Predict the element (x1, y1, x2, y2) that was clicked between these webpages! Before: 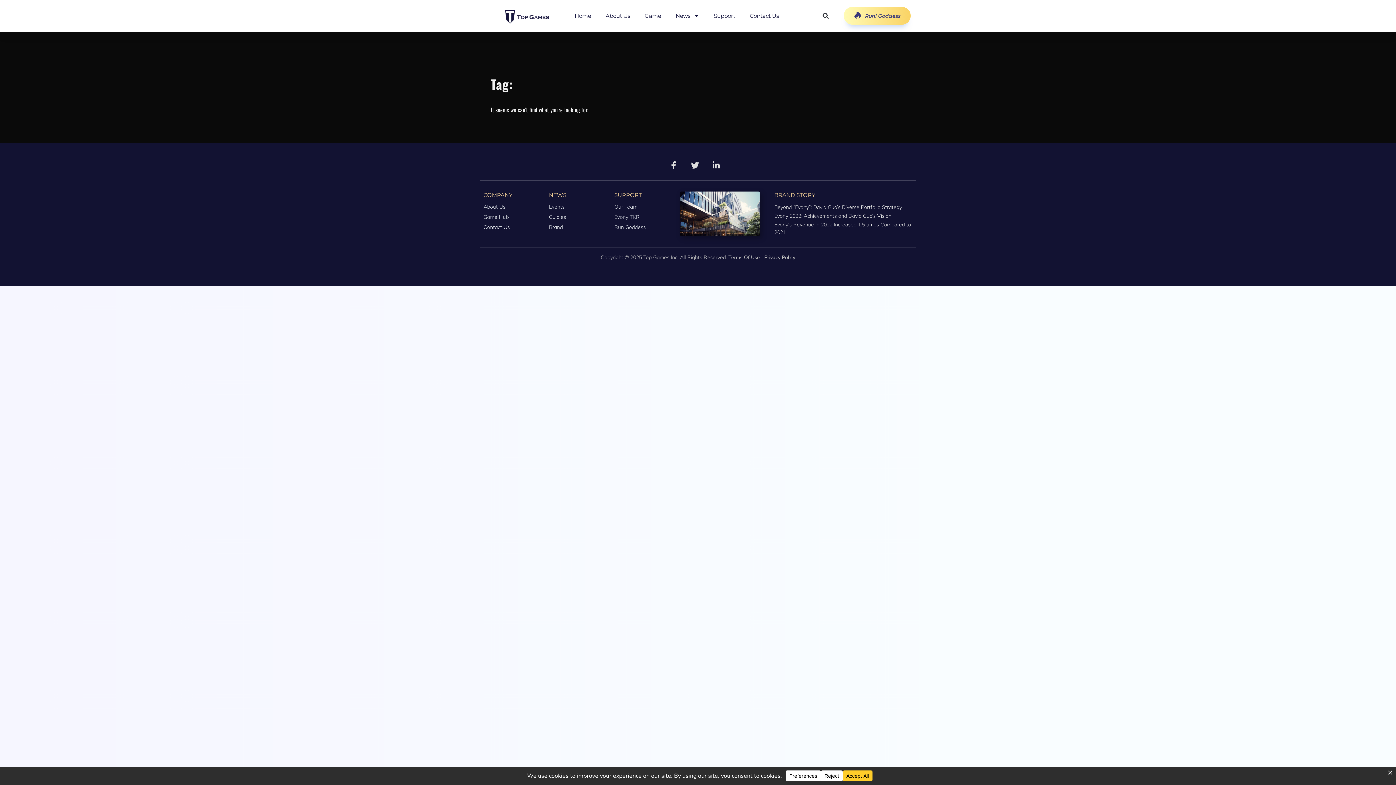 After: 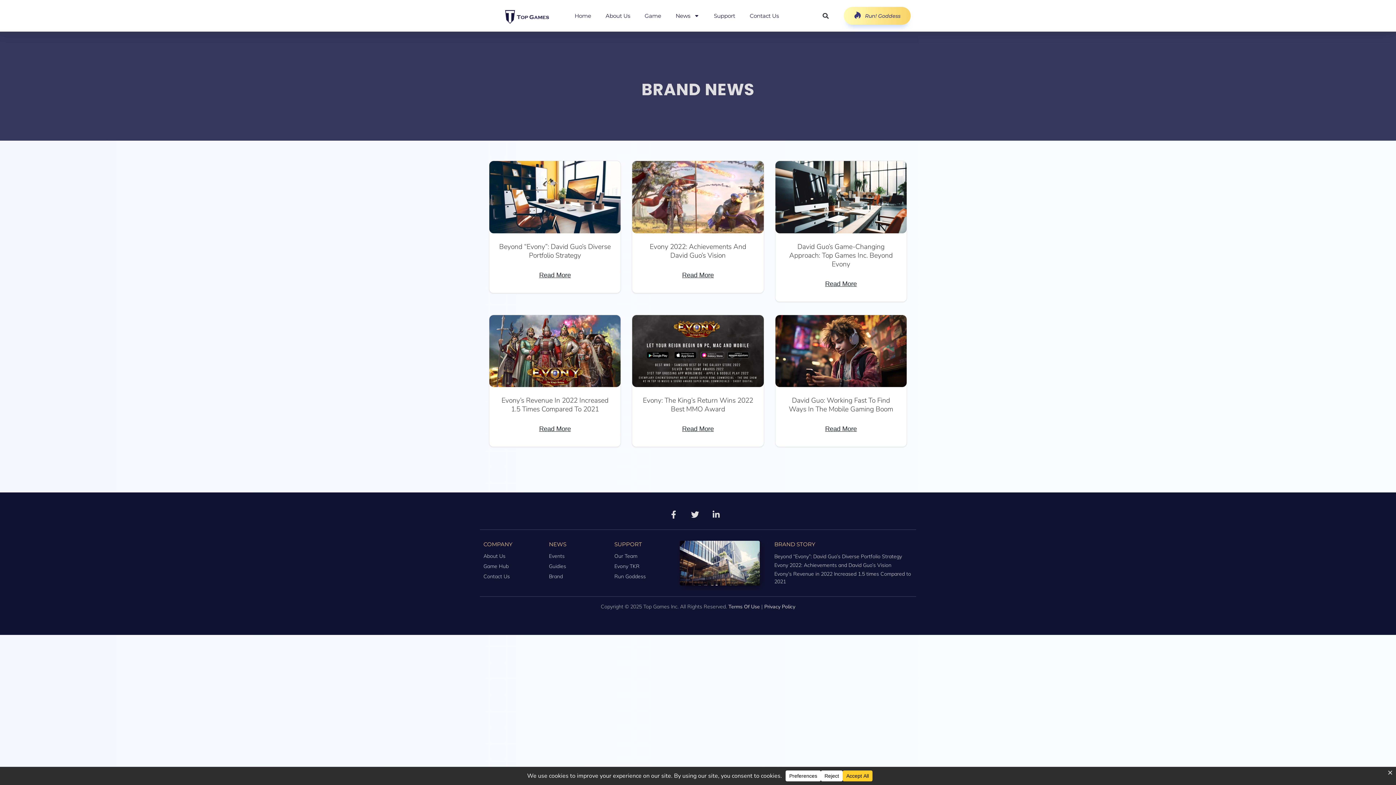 Action: label: Brand bbox: (549, 224, 607, 230)